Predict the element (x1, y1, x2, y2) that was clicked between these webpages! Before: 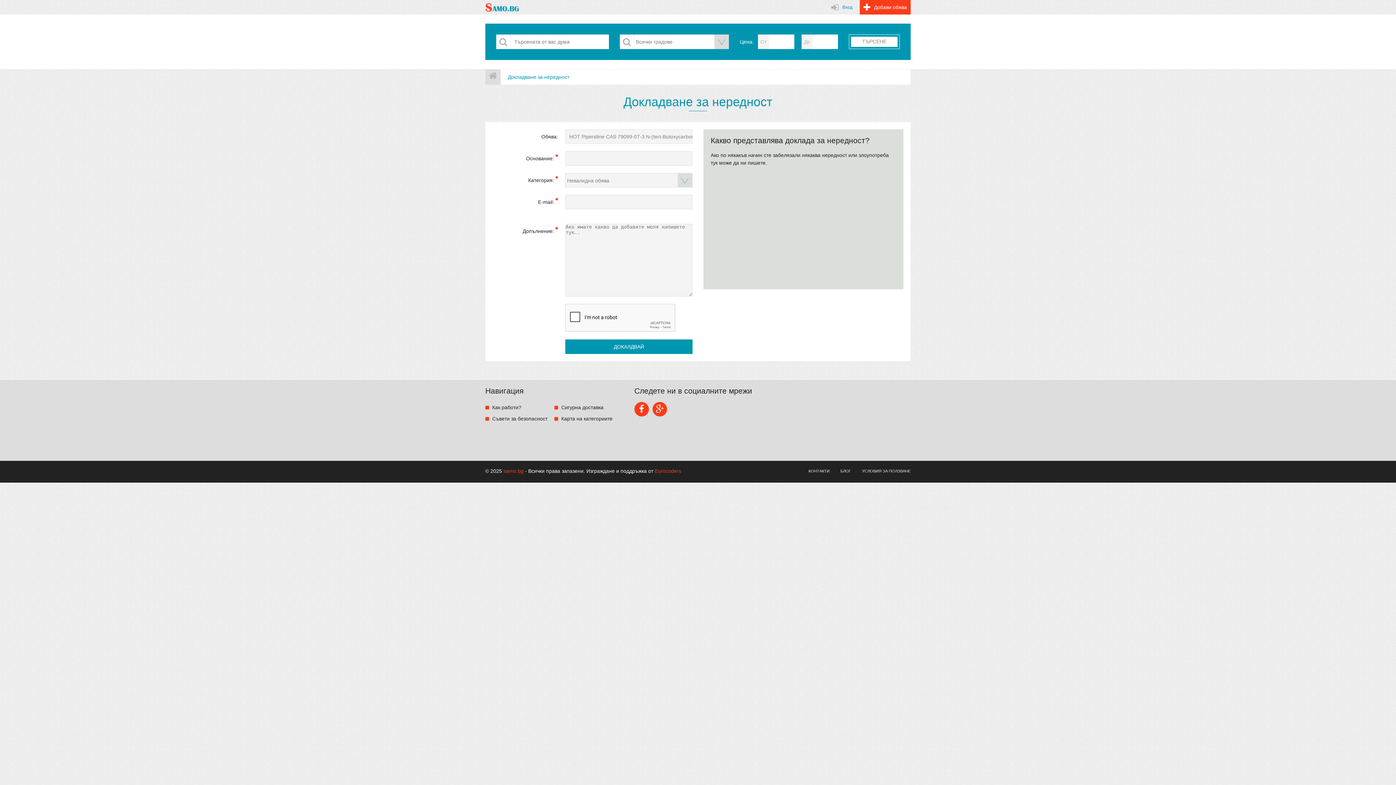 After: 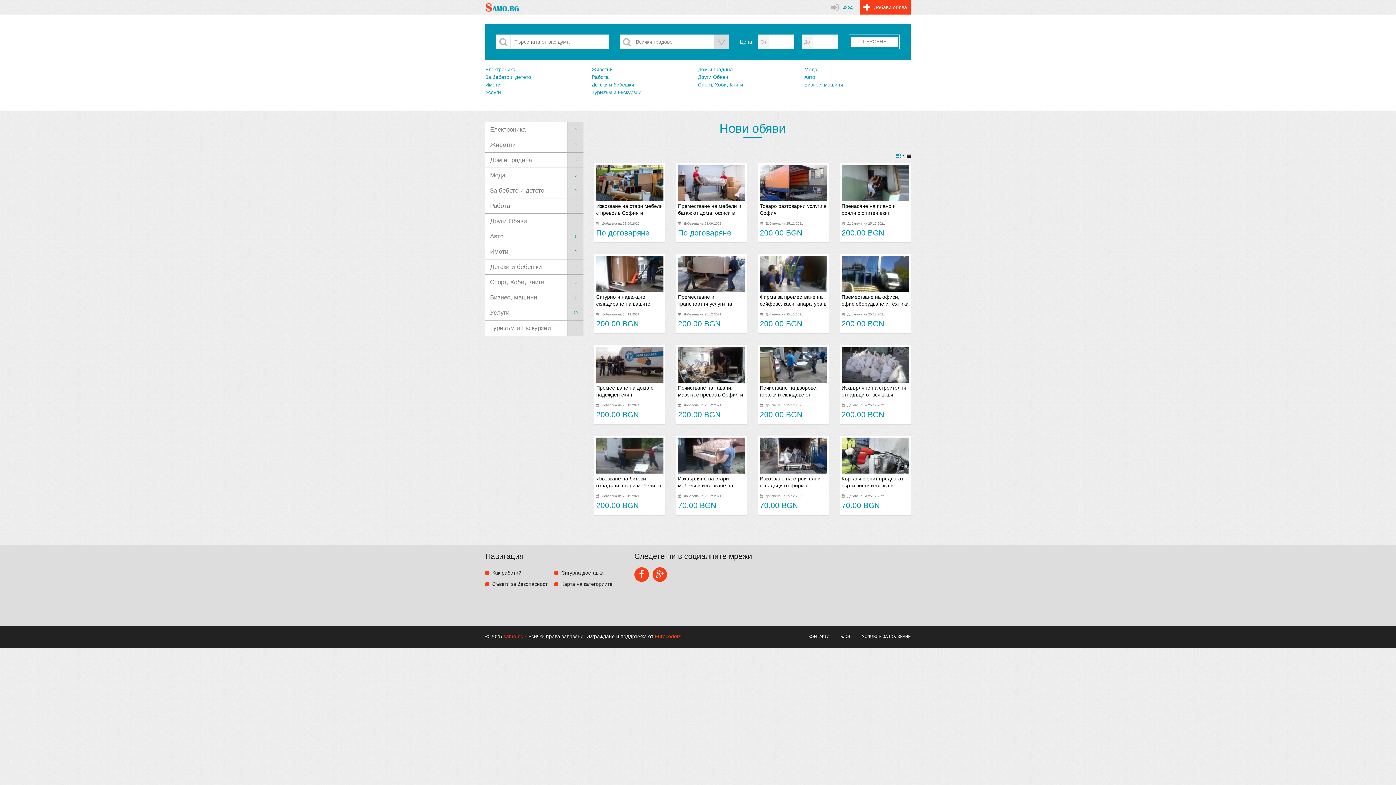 Action: bbox: (485, 69, 500, 84)